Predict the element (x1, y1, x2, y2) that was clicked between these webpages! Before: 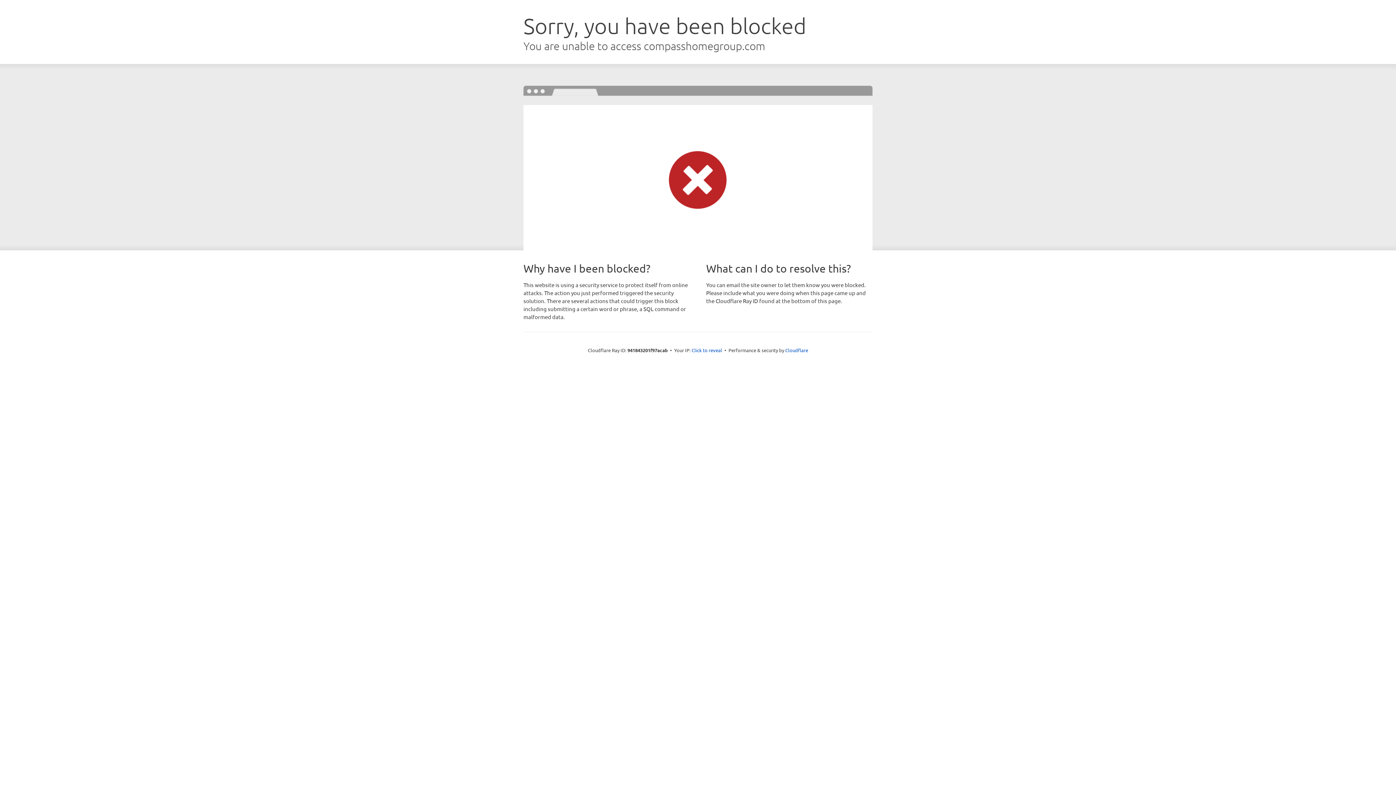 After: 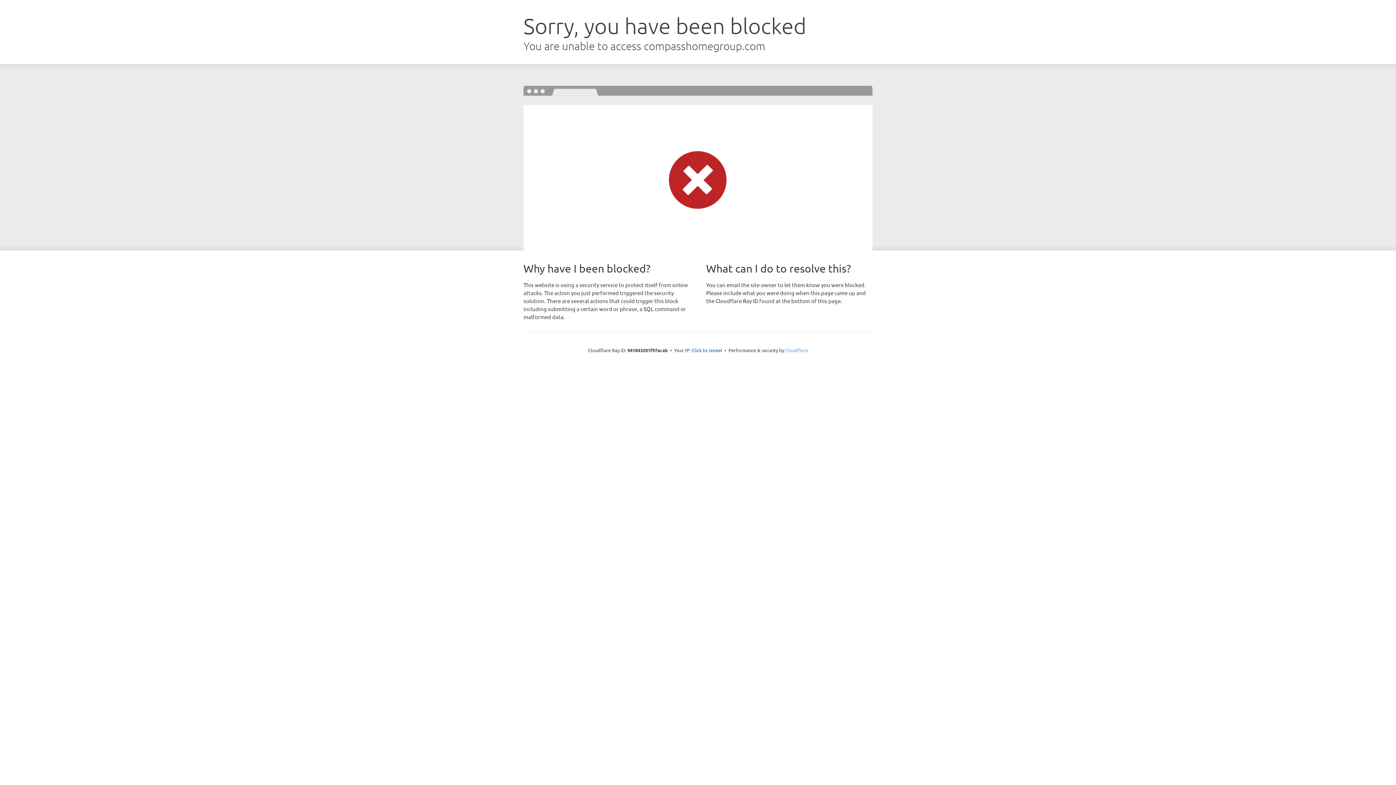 Action: label: Cloudflare bbox: (785, 347, 808, 353)